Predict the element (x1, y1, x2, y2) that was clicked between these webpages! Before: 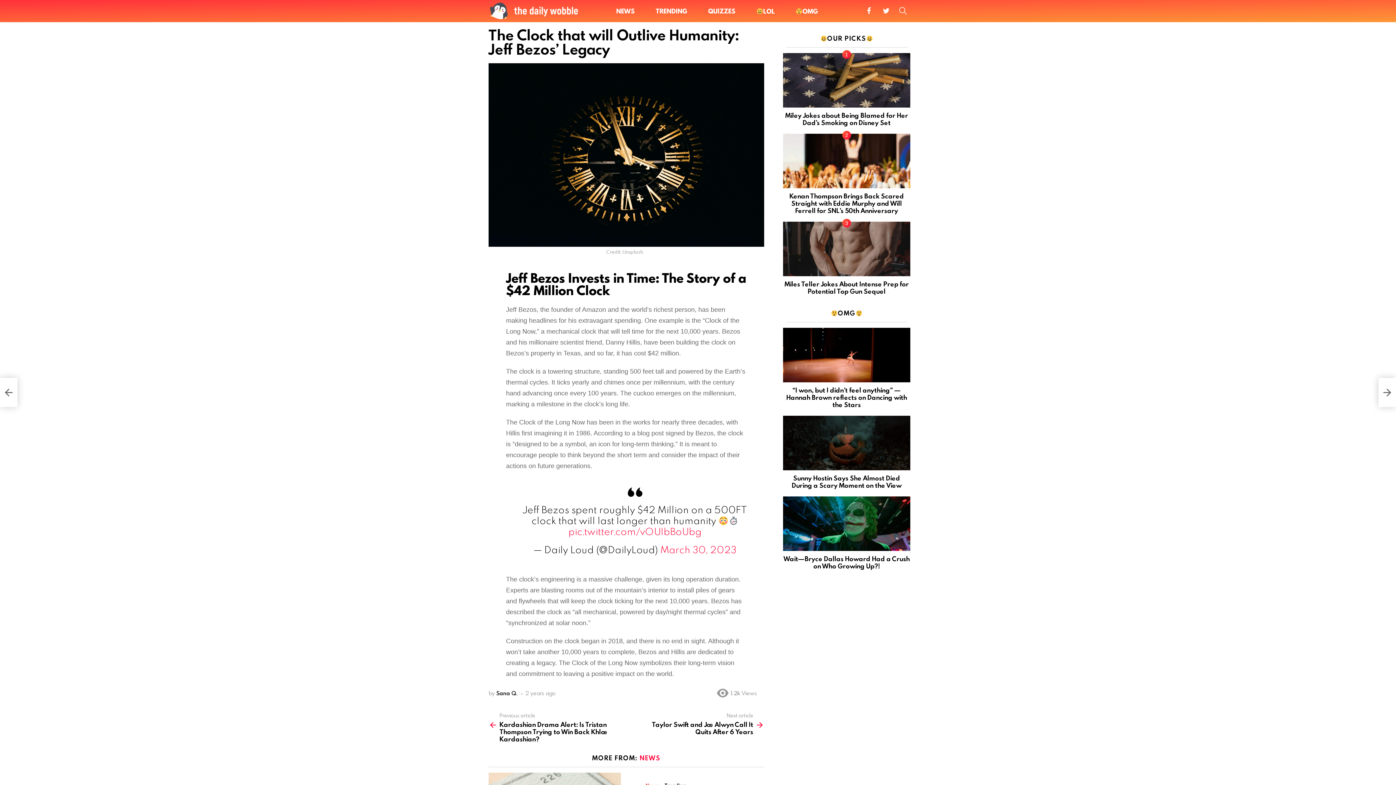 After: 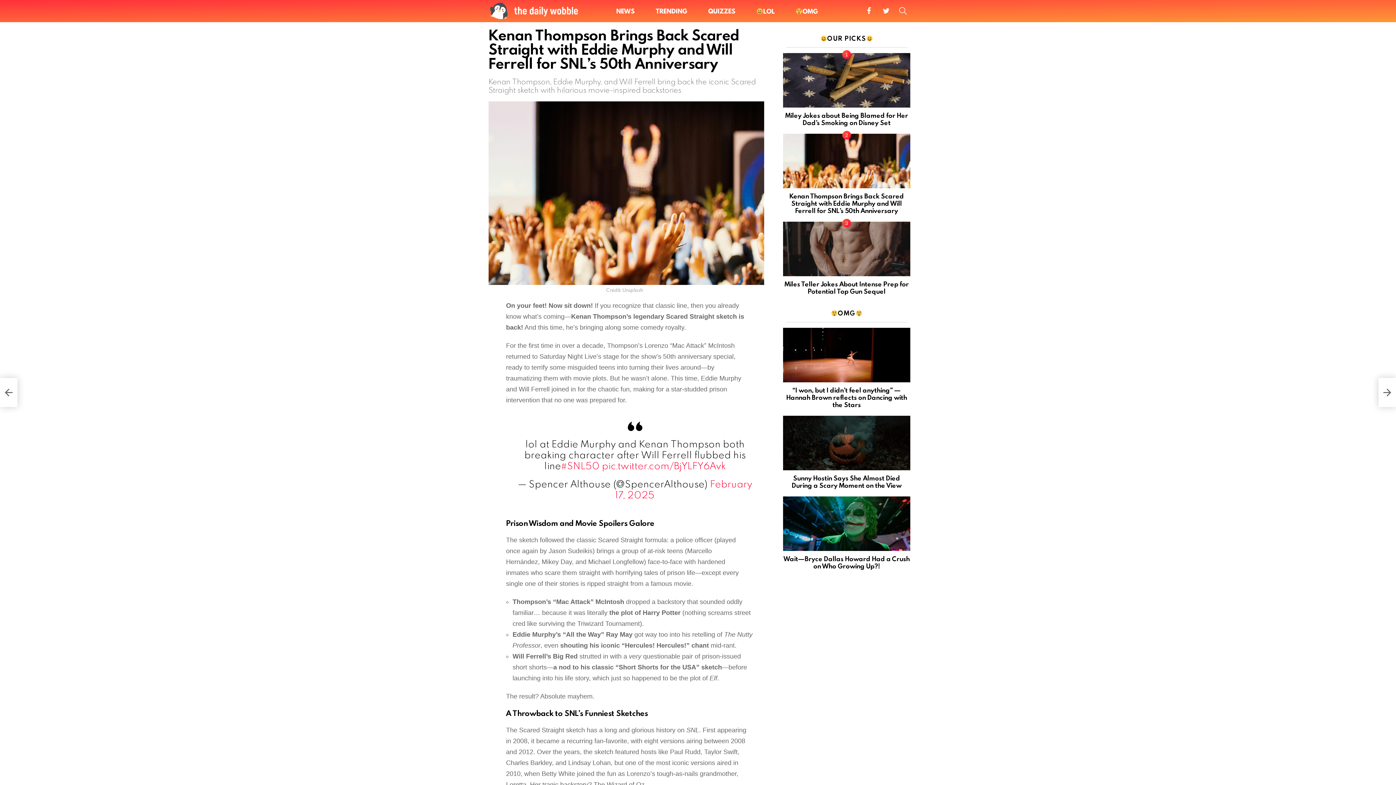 Action: bbox: (783, 133, 910, 188)